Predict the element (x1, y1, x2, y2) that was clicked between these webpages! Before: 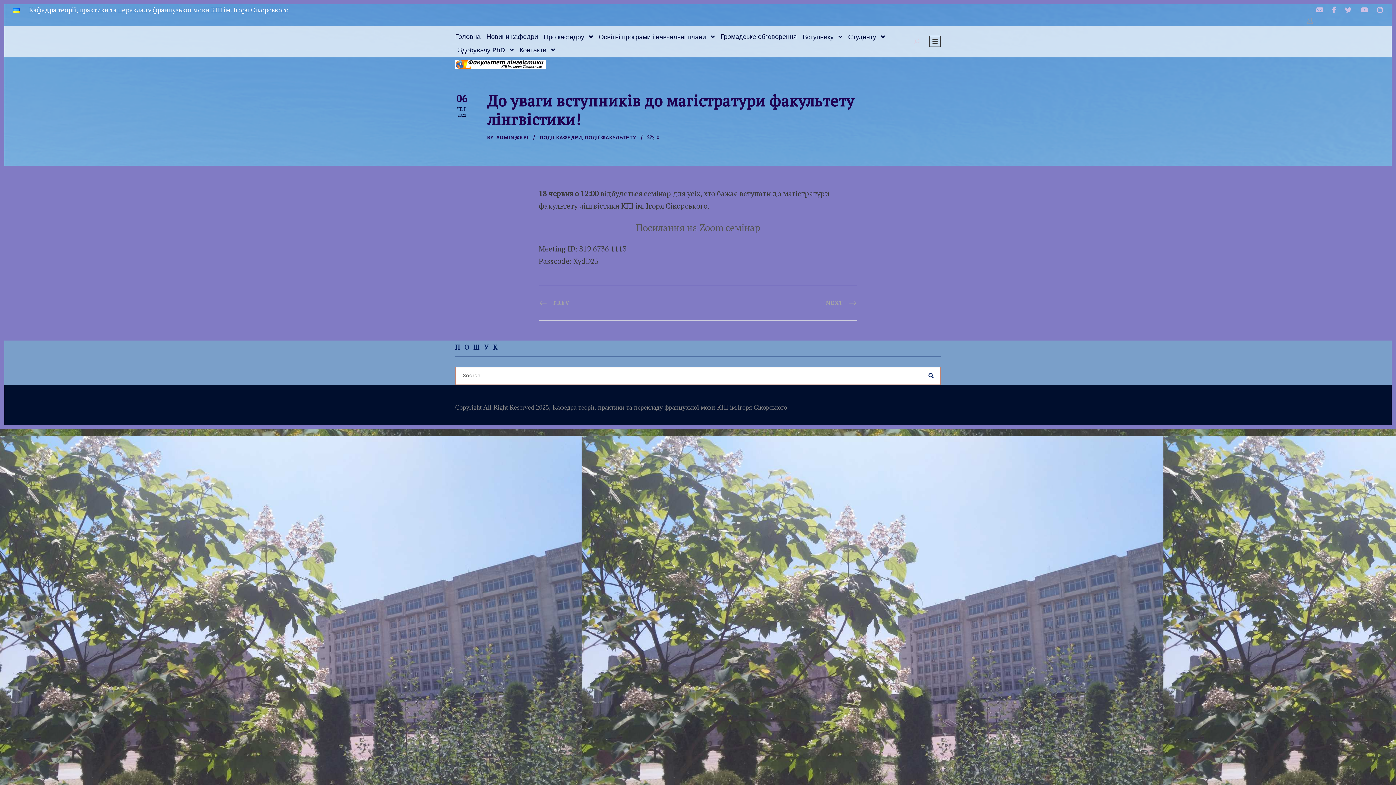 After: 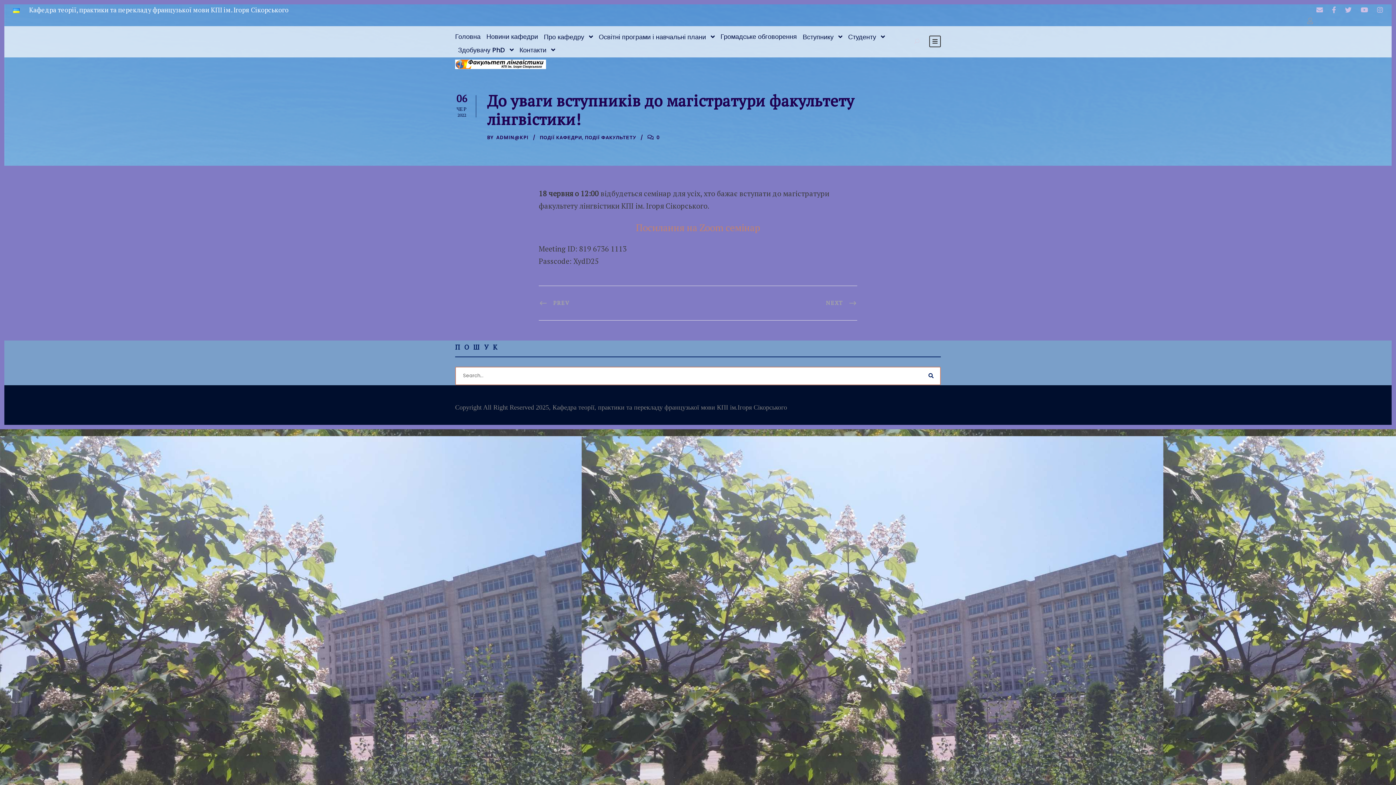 Action: label: Посилання на Zoom семінар bbox: (636, 221, 760, 233)